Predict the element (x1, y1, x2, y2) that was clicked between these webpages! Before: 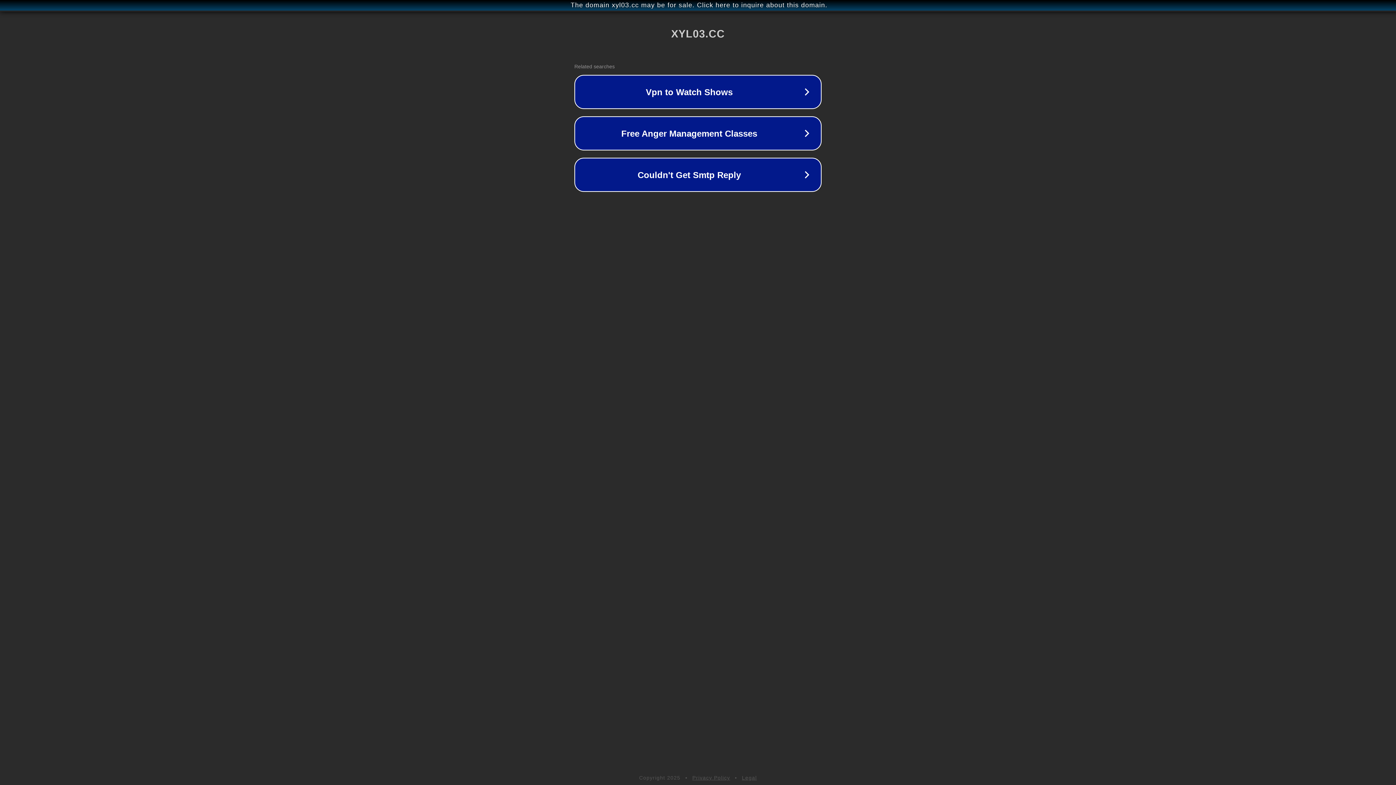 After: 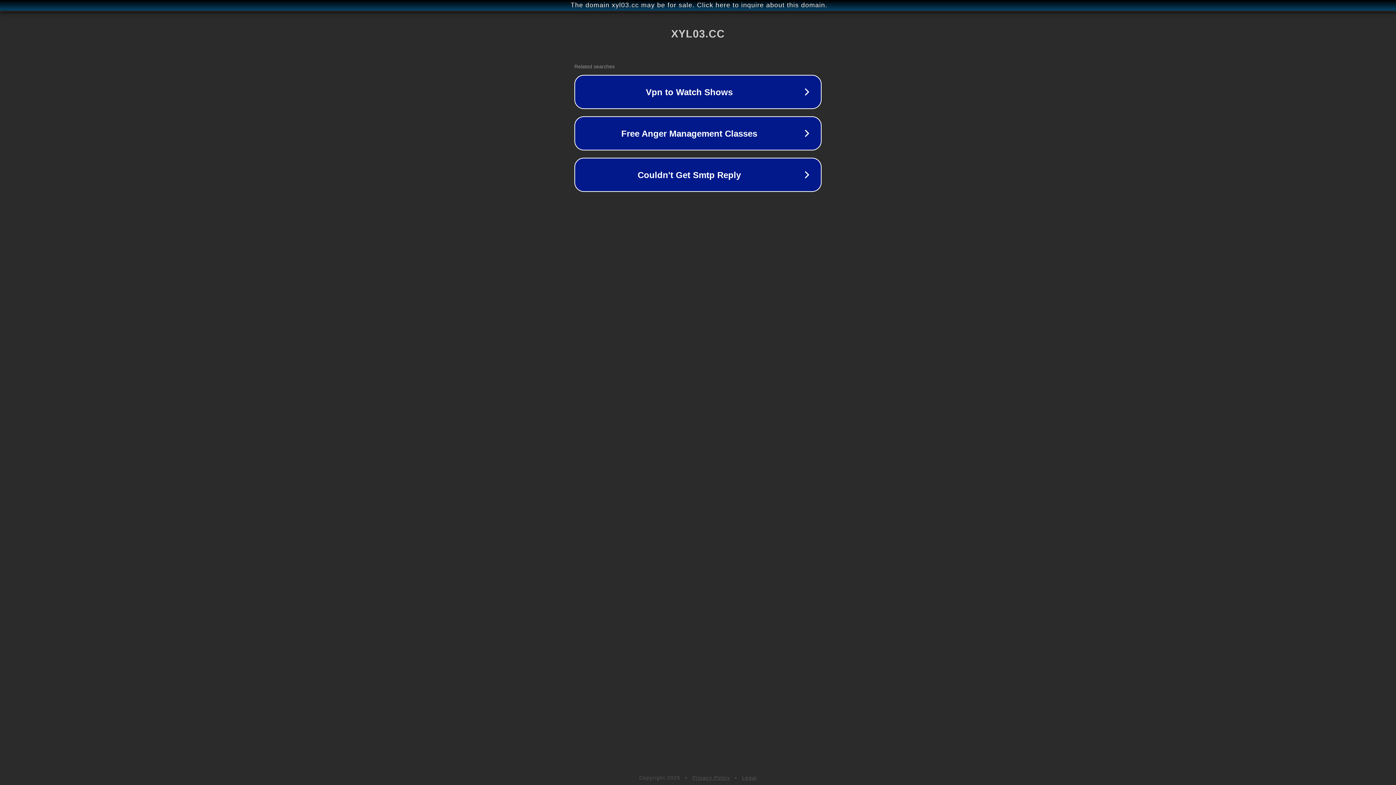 Action: bbox: (742, 775, 757, 781) label: Legal